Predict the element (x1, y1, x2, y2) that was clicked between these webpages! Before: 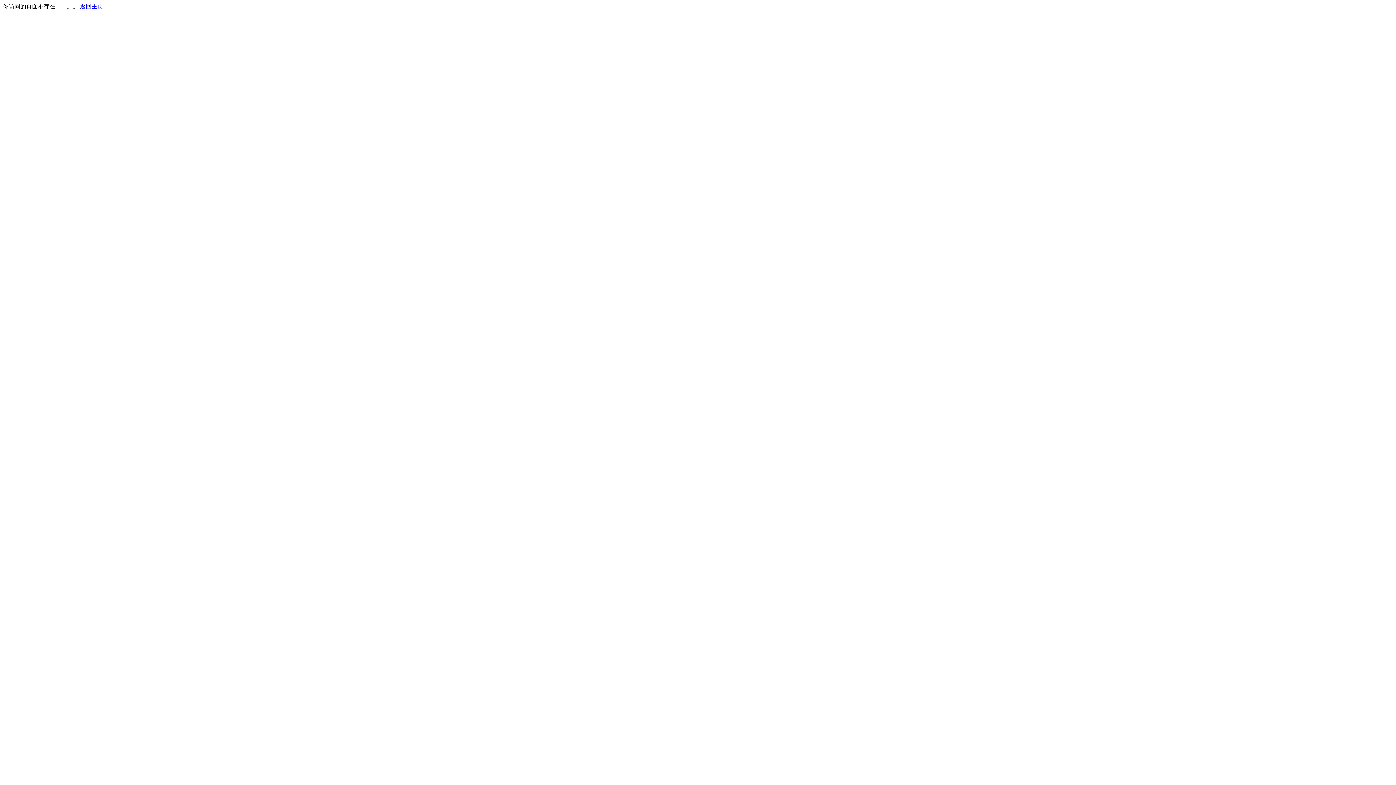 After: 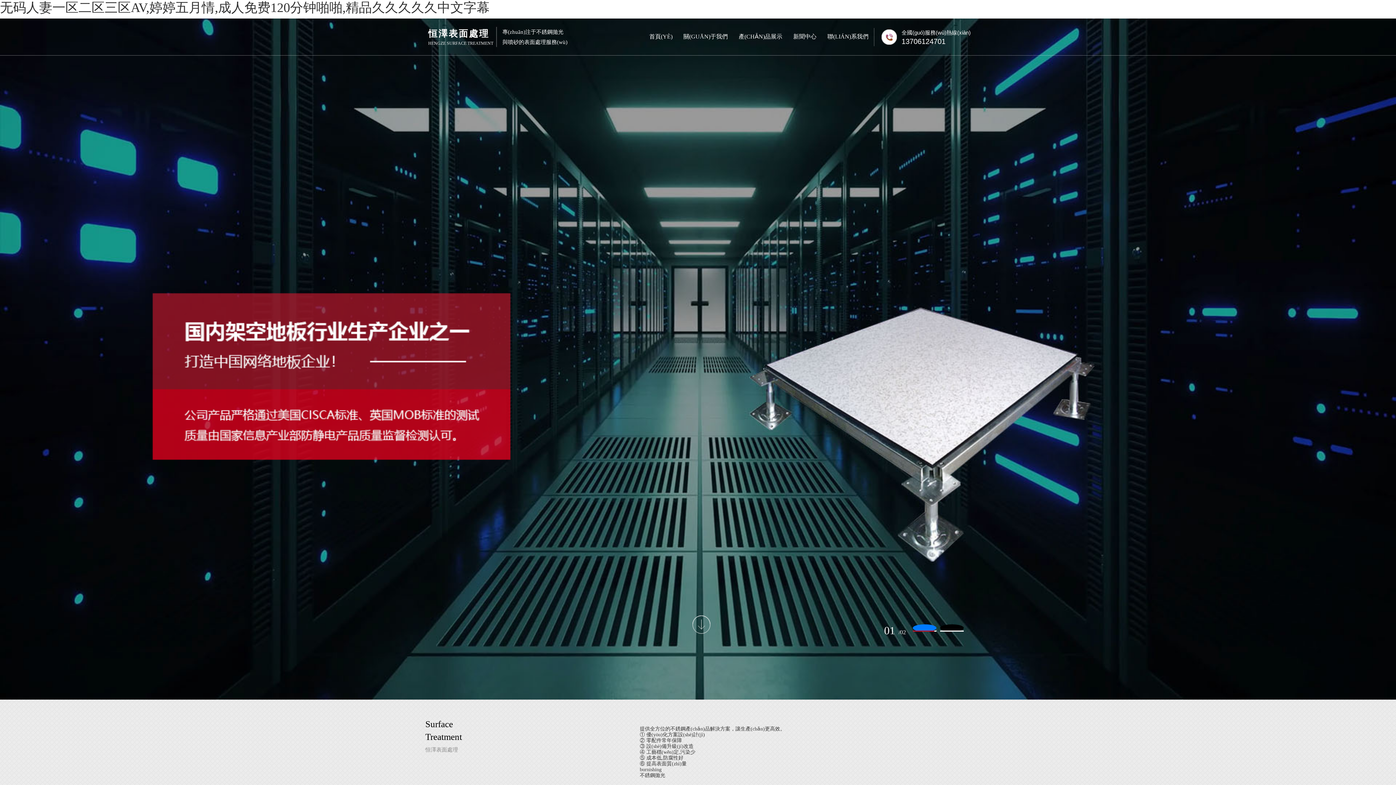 Action: label: 返回主页 bbox: (80, 3, 103, 9)